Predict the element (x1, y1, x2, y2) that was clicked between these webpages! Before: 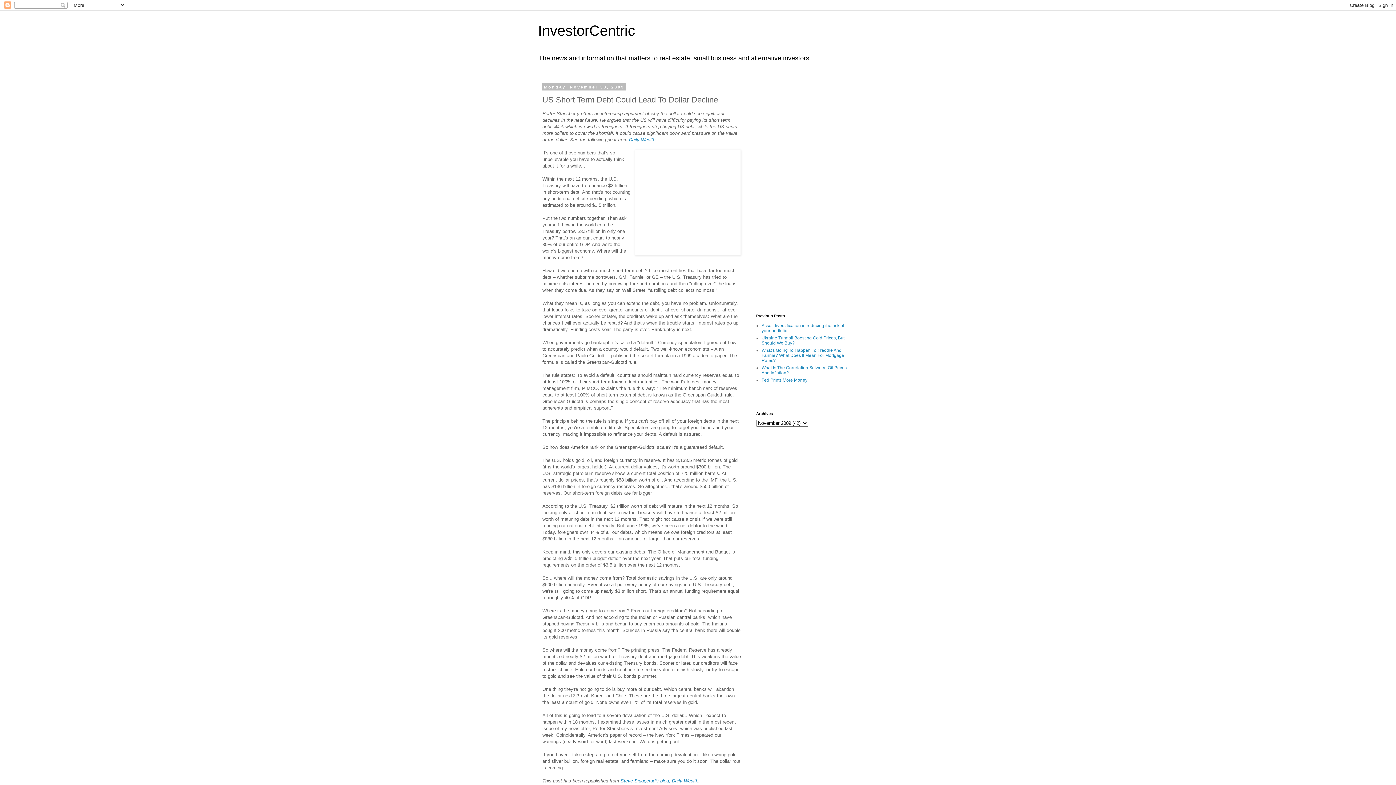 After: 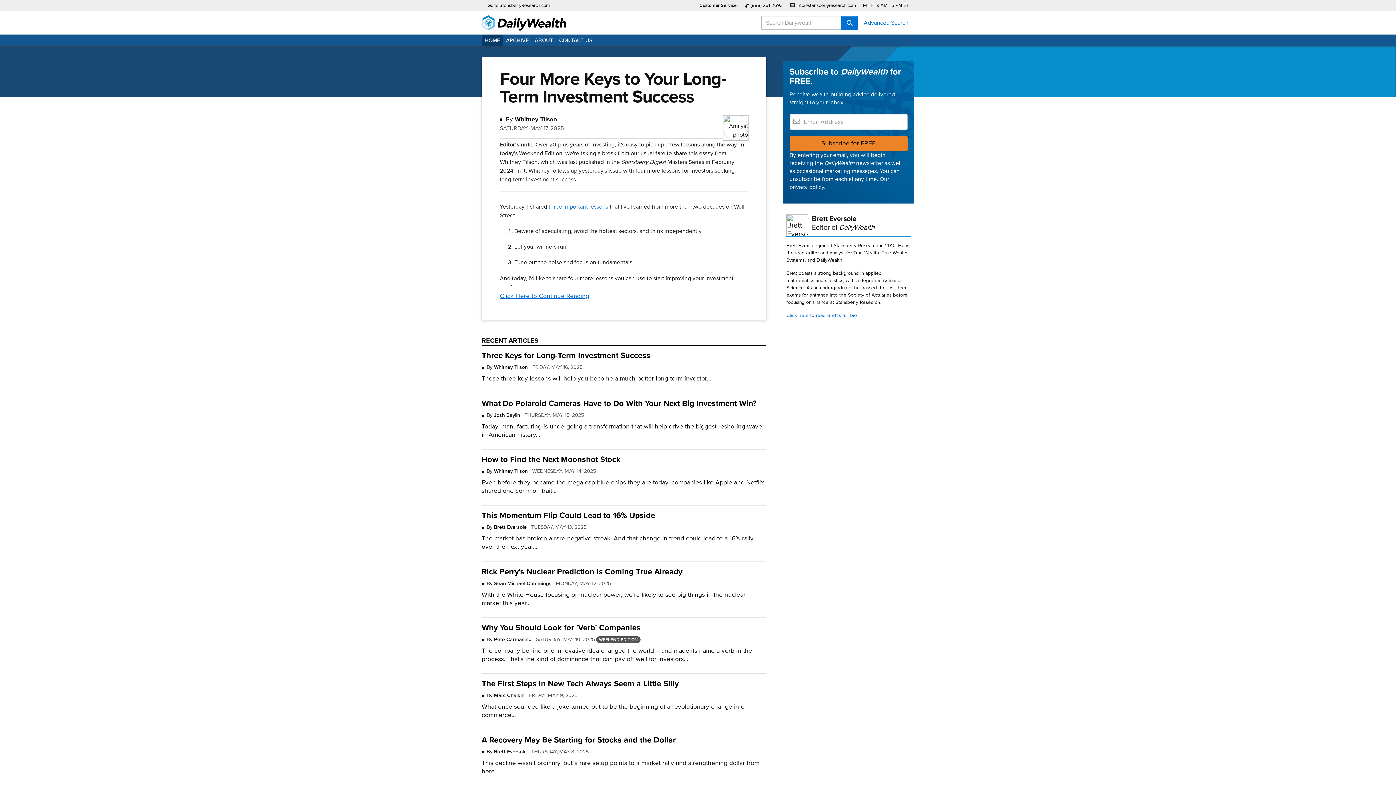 Action: bbox: (620, 778, 698, 783) label: Steve Sjuggerud's blog, Daily Wealth